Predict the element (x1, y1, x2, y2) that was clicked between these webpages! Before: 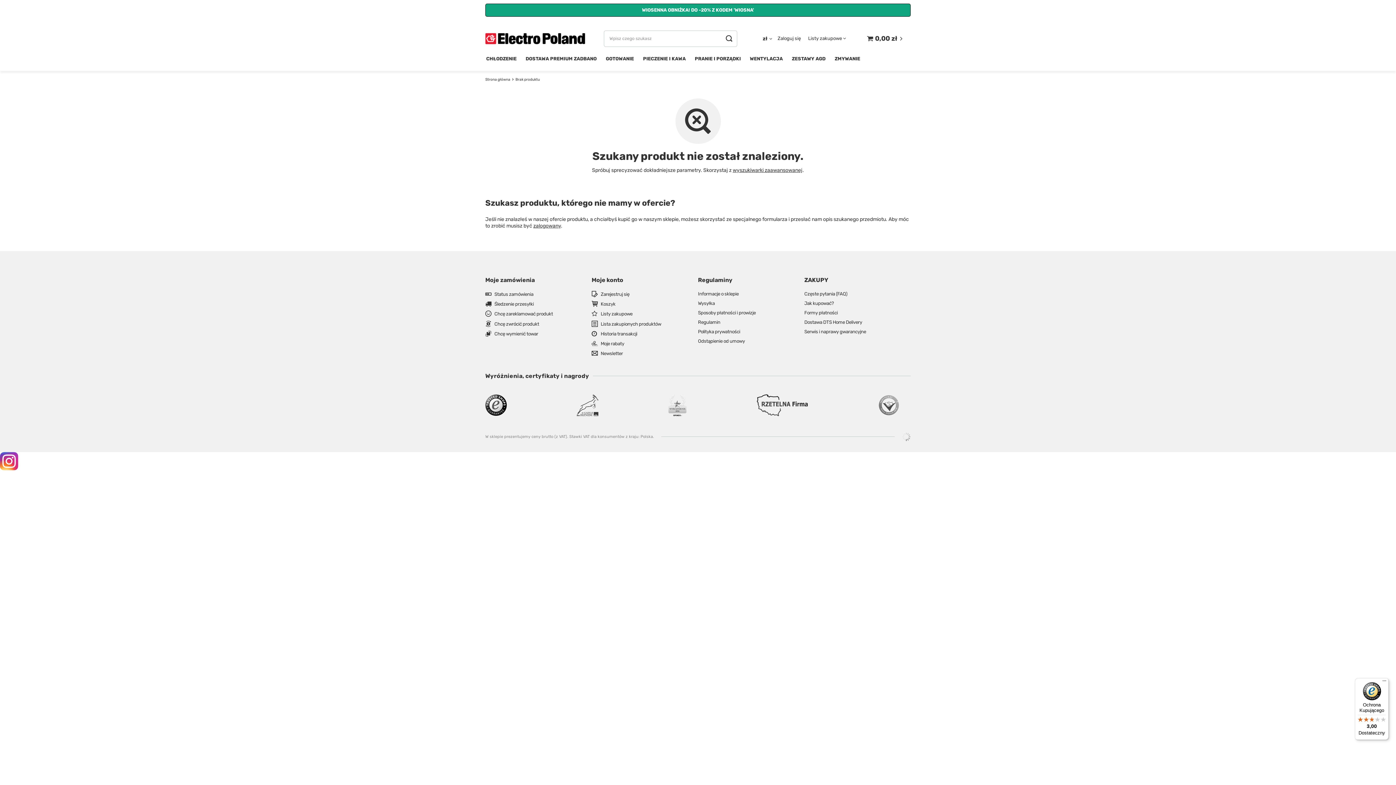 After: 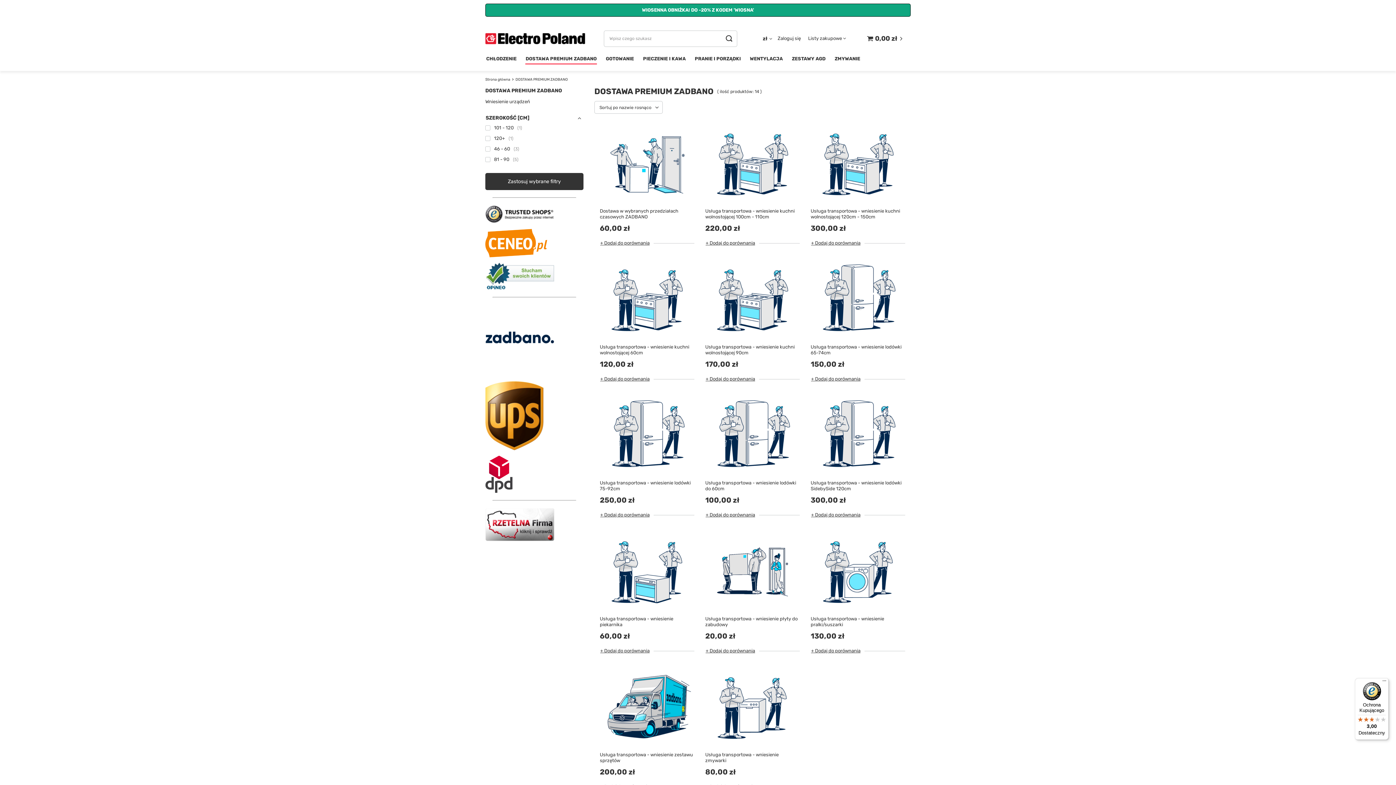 Action: label: DOSTAWA PREMIUM ZADBANO bbox: (525, 54, 597, 63)